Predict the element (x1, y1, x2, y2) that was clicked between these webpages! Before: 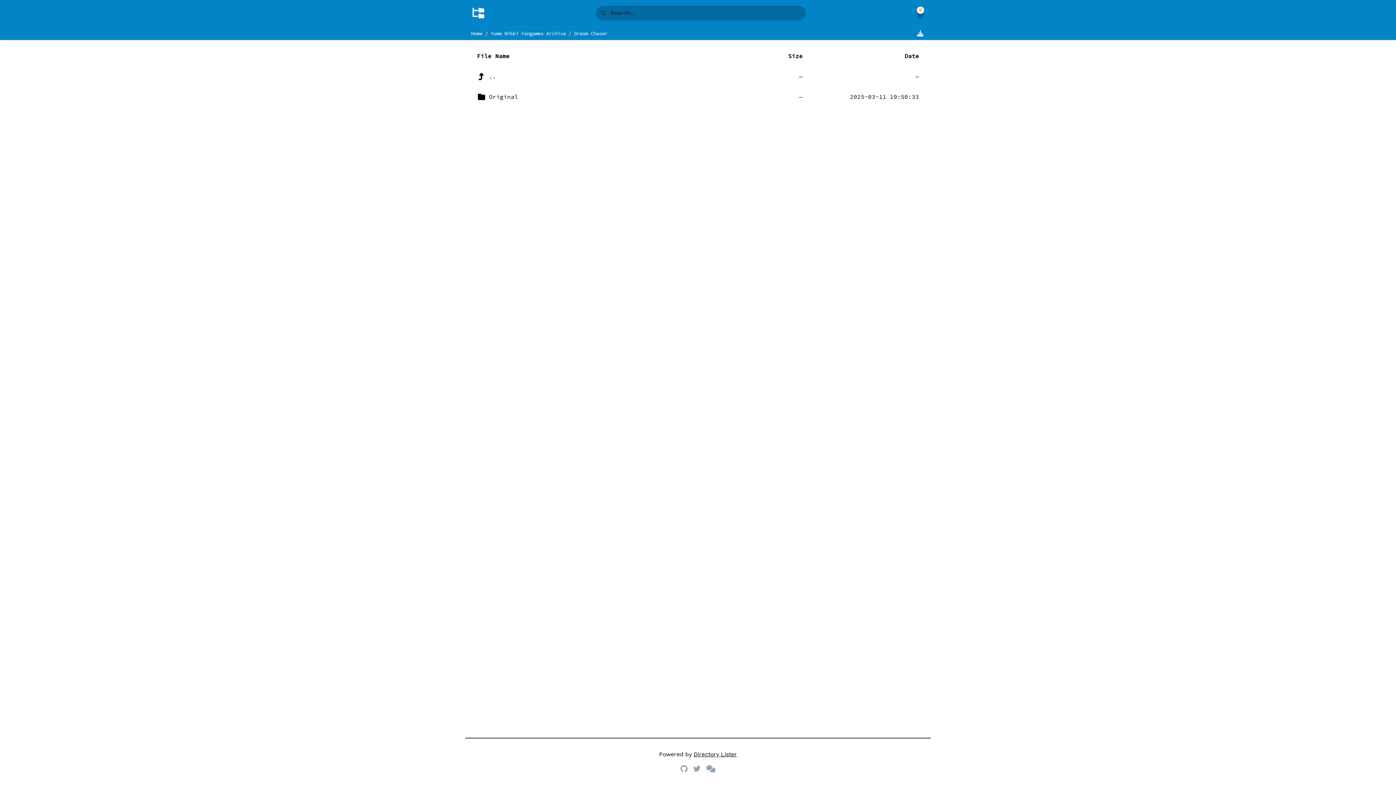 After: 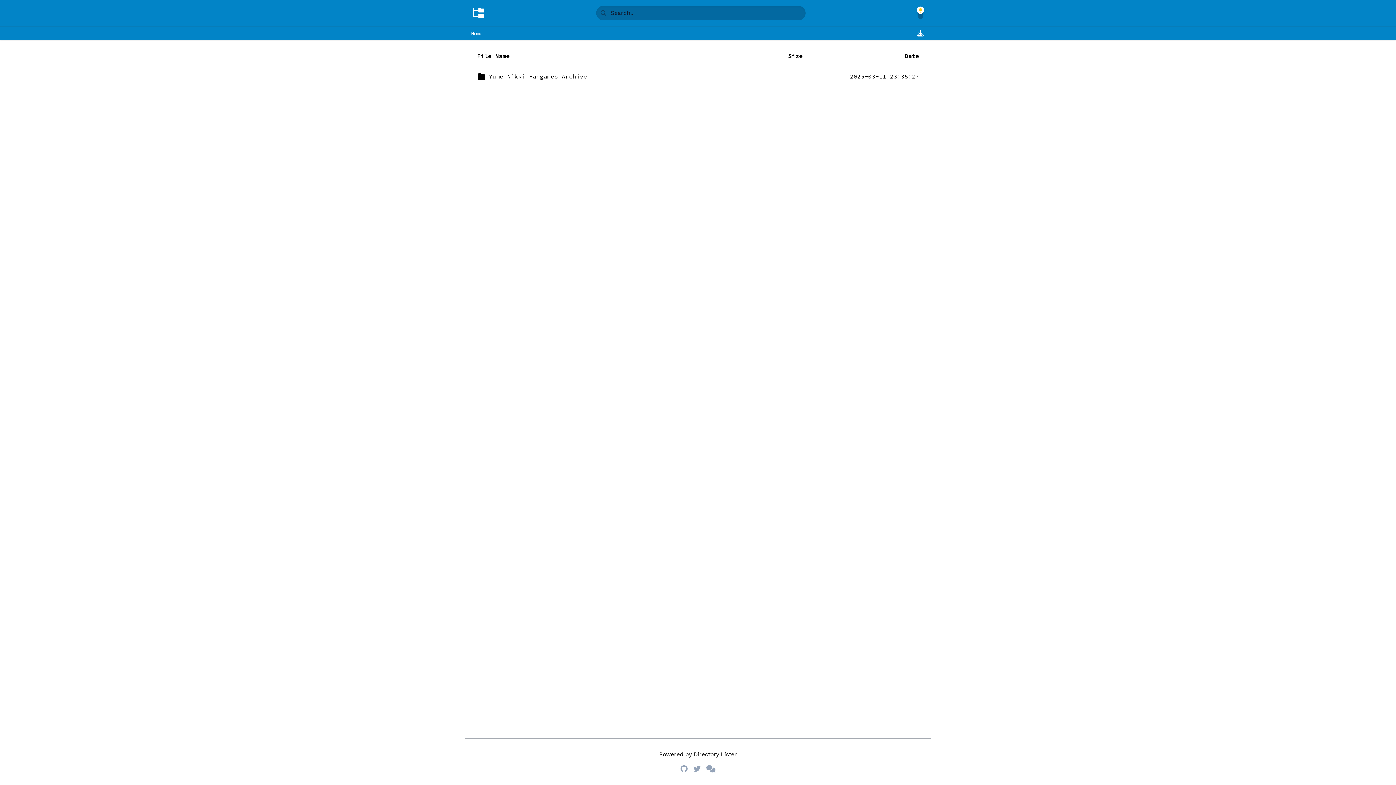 Action: label: Home bbox: (471, 29, 482, 37)